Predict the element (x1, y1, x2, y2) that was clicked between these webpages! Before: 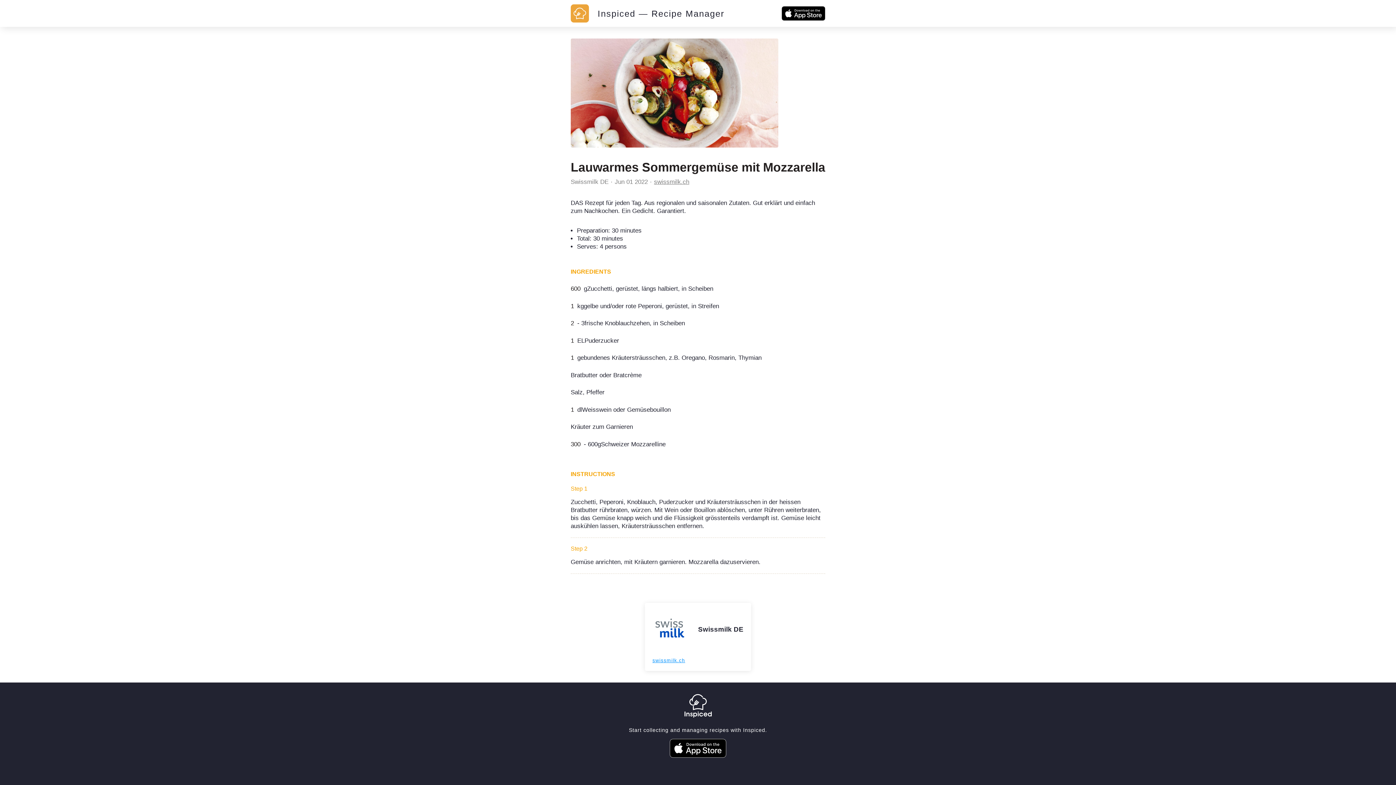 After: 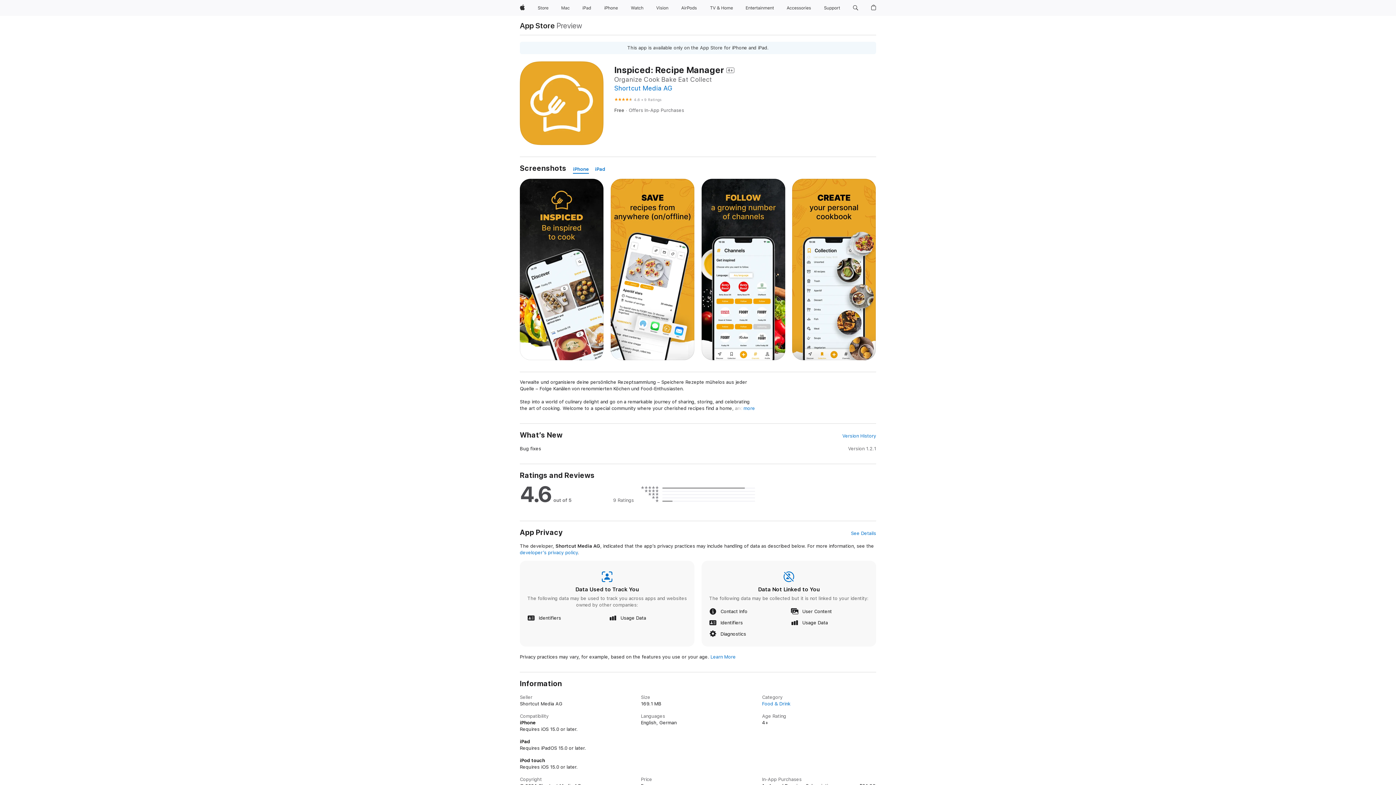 Action: bbox: (781, 9, 825, 16)